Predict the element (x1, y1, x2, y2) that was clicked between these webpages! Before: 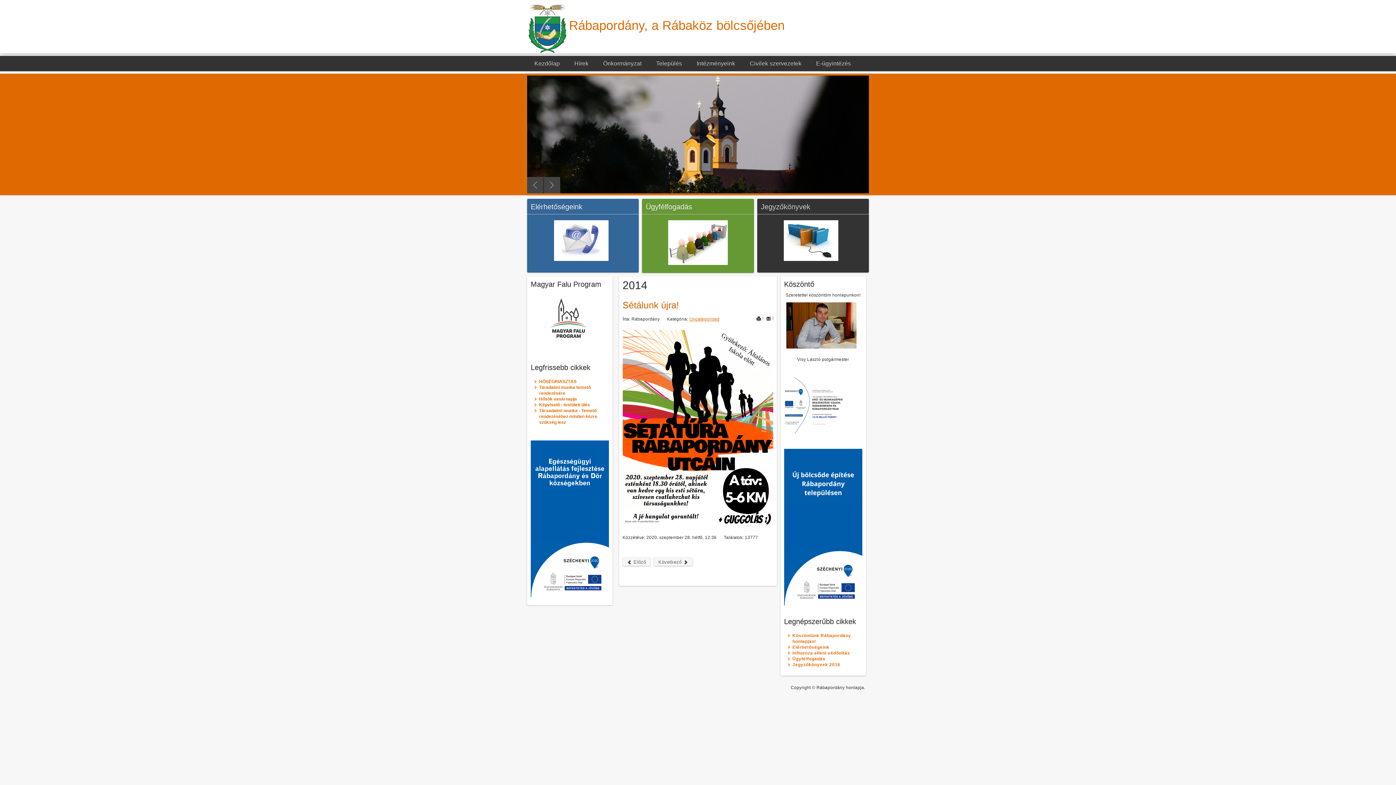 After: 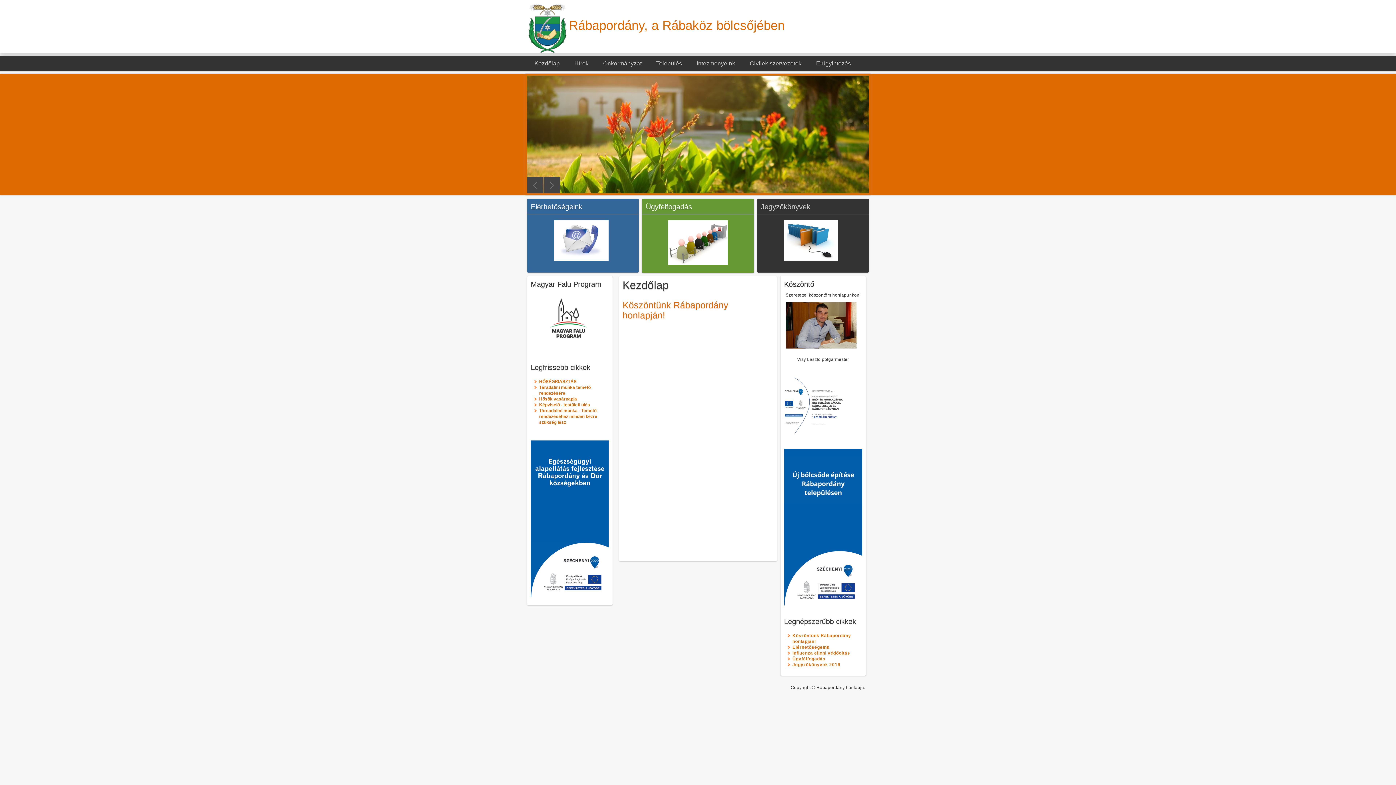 Action: bbox: (569, 18, 784, 32) label: Rábapordány, a Rábaköz bölcsőjében